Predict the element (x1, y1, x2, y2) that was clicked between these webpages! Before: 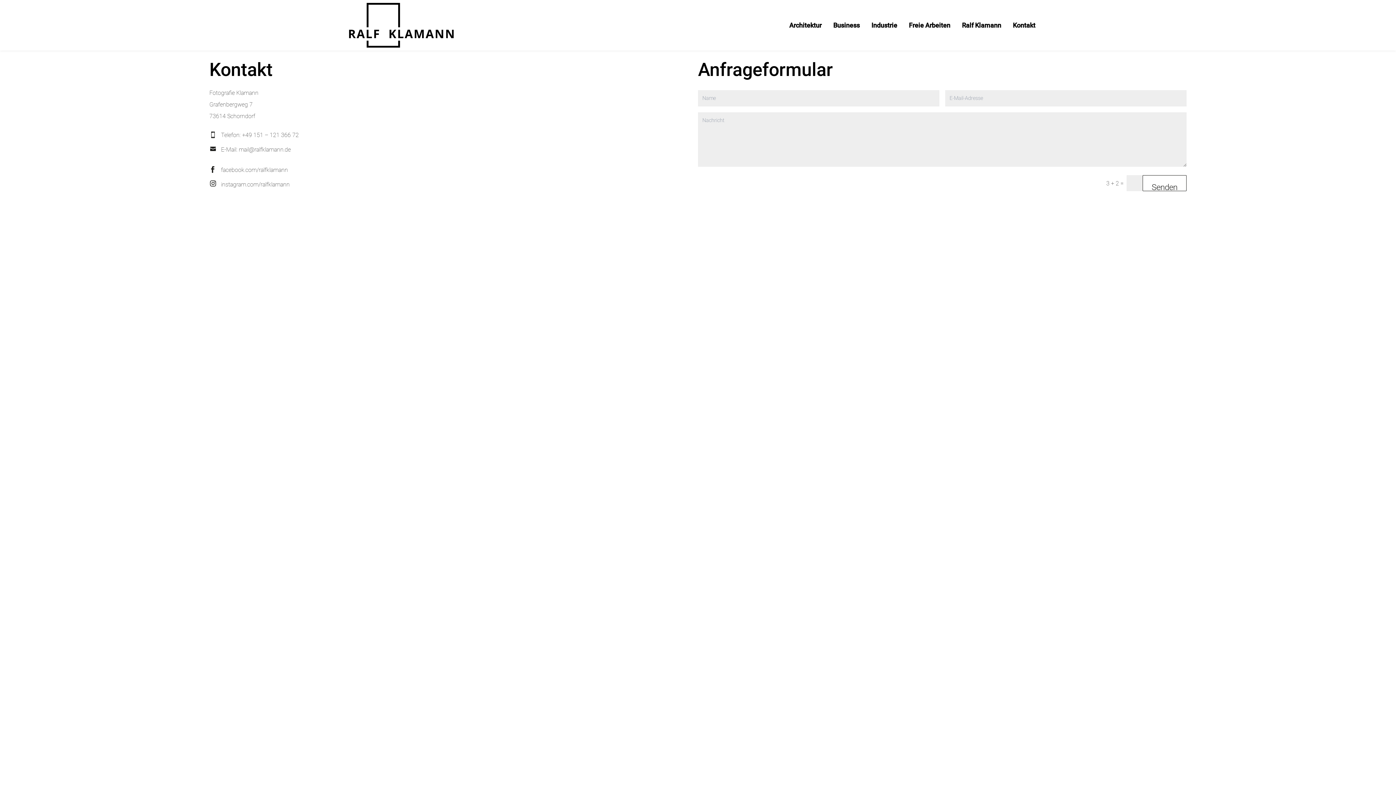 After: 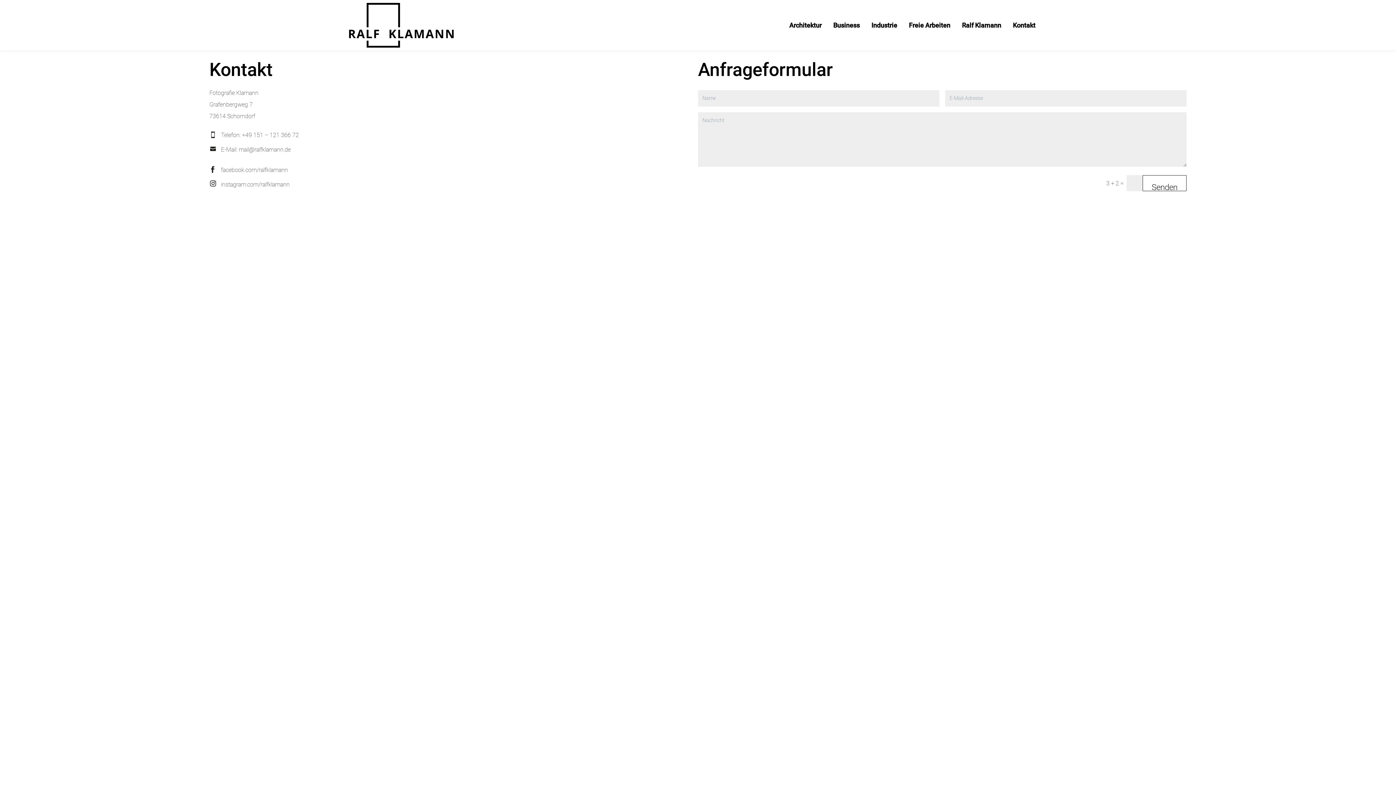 Action: bbox: (209, 128, 298, 142) label: Telefon: +49 151 – 121 366 72